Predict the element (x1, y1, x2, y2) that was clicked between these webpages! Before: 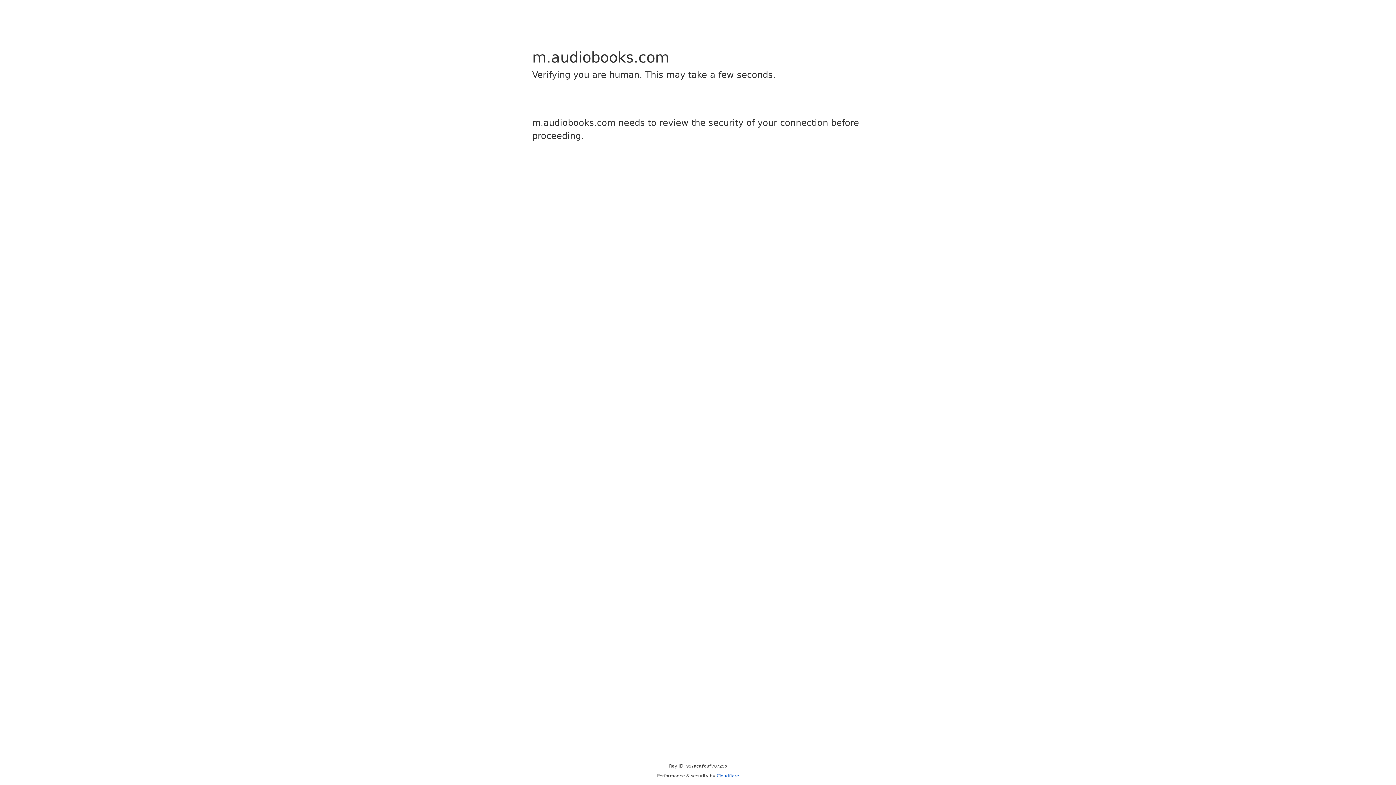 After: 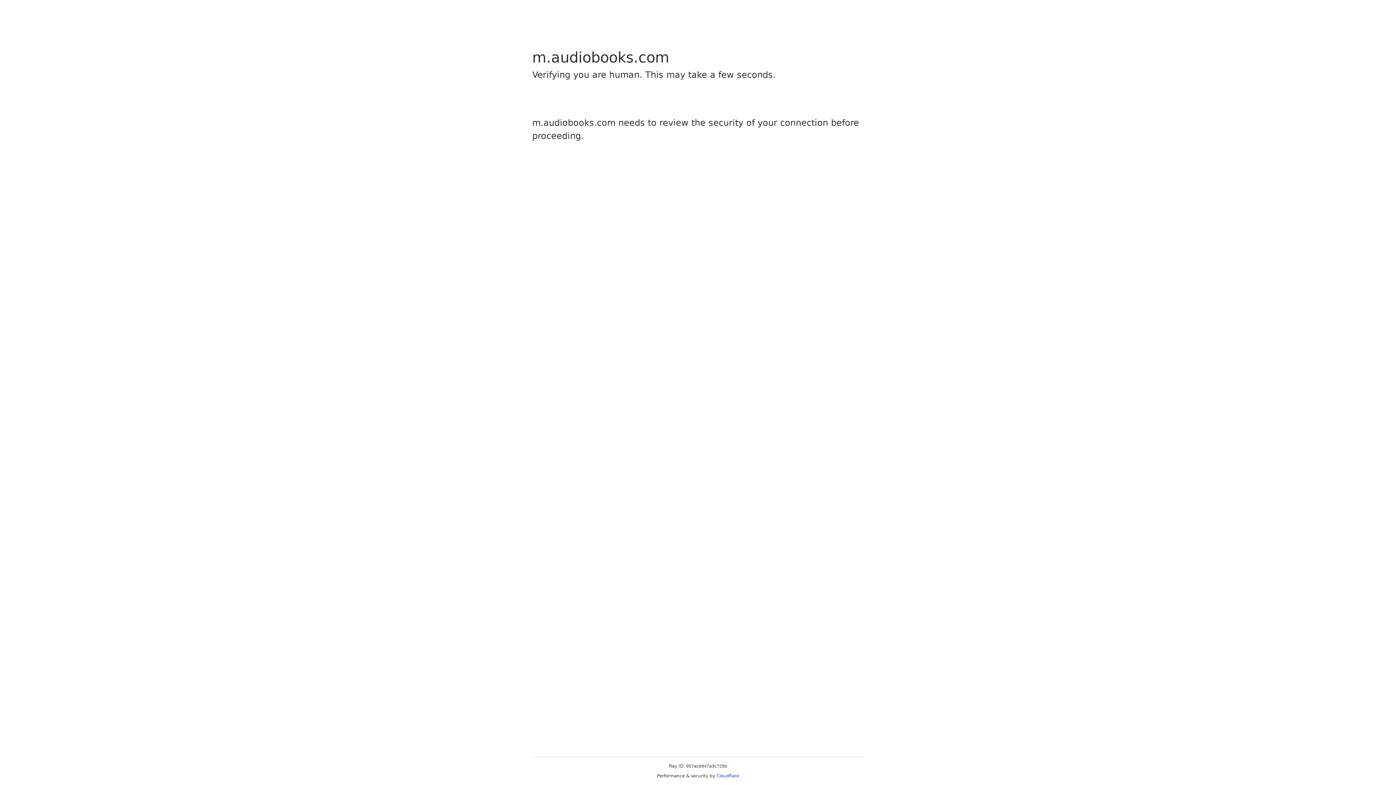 Action: bbox: (716, 773, 739, 778) label: Cloudflare